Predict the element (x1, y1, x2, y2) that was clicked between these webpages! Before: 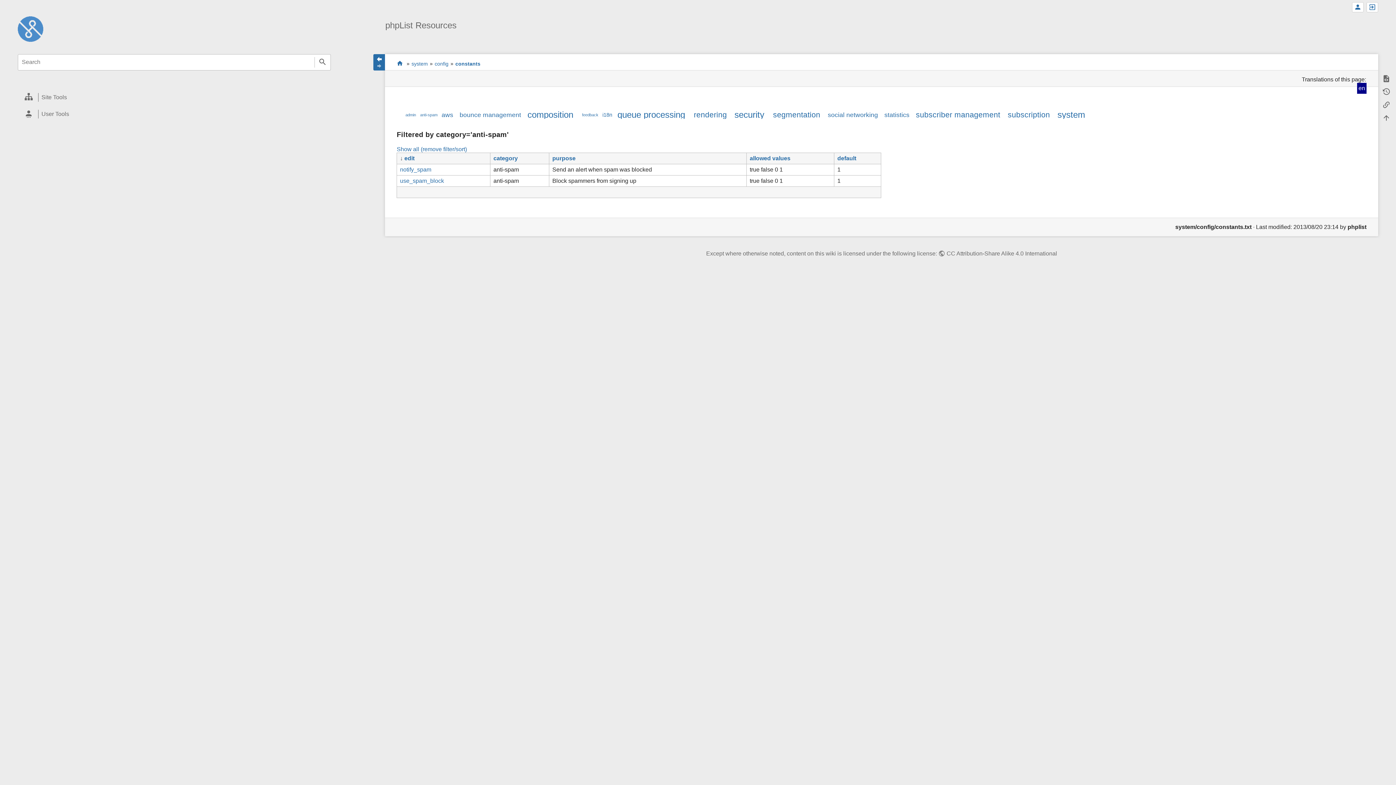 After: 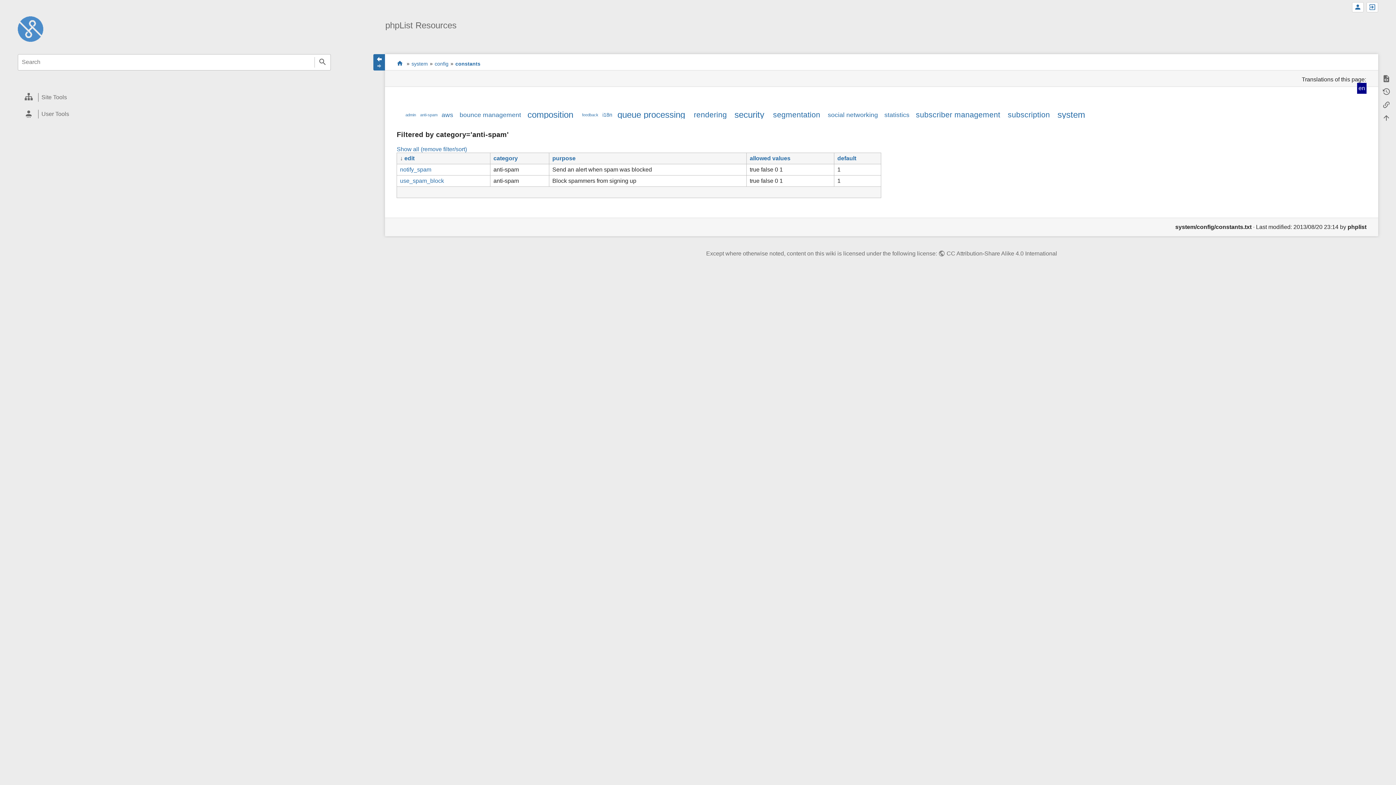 Action: label: anti-spam bbox: (420, 112, 437, 116)